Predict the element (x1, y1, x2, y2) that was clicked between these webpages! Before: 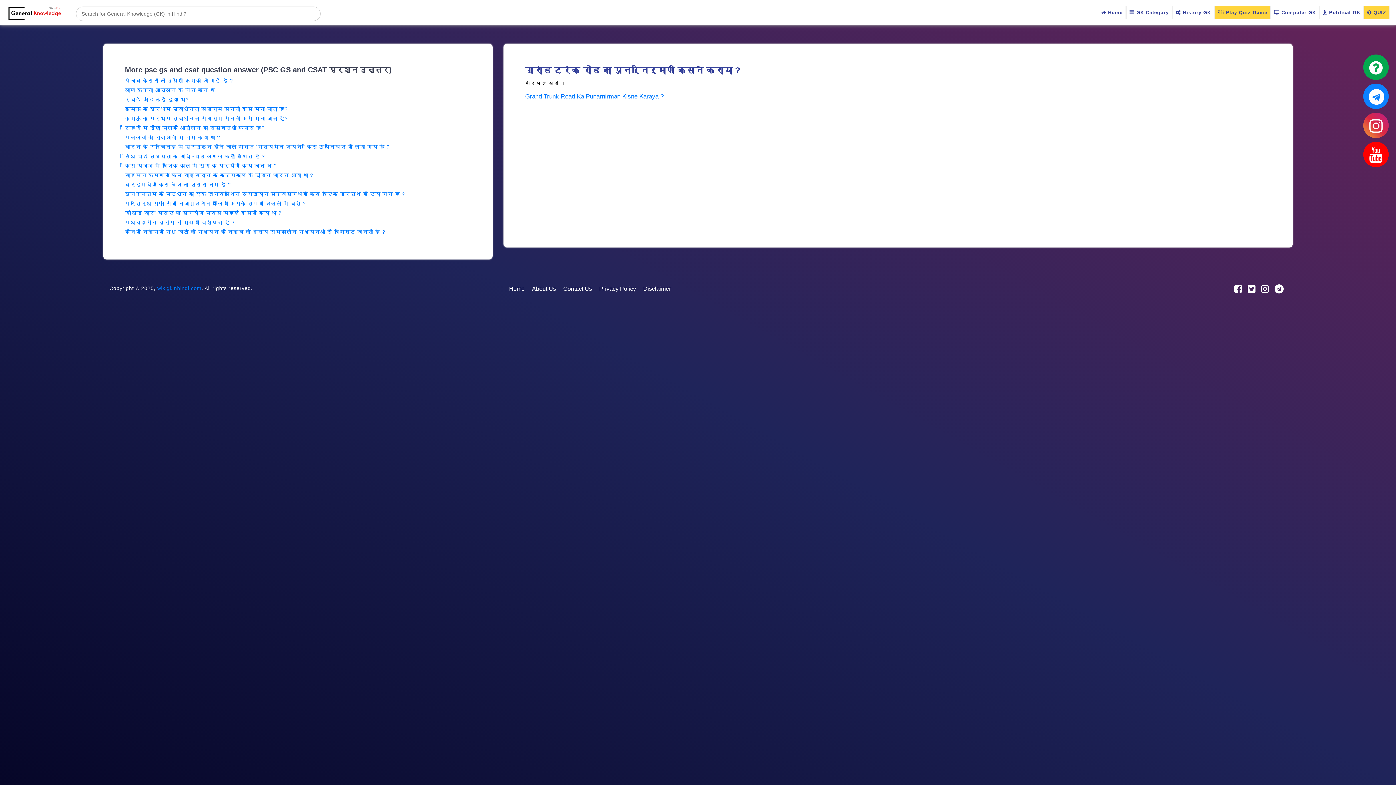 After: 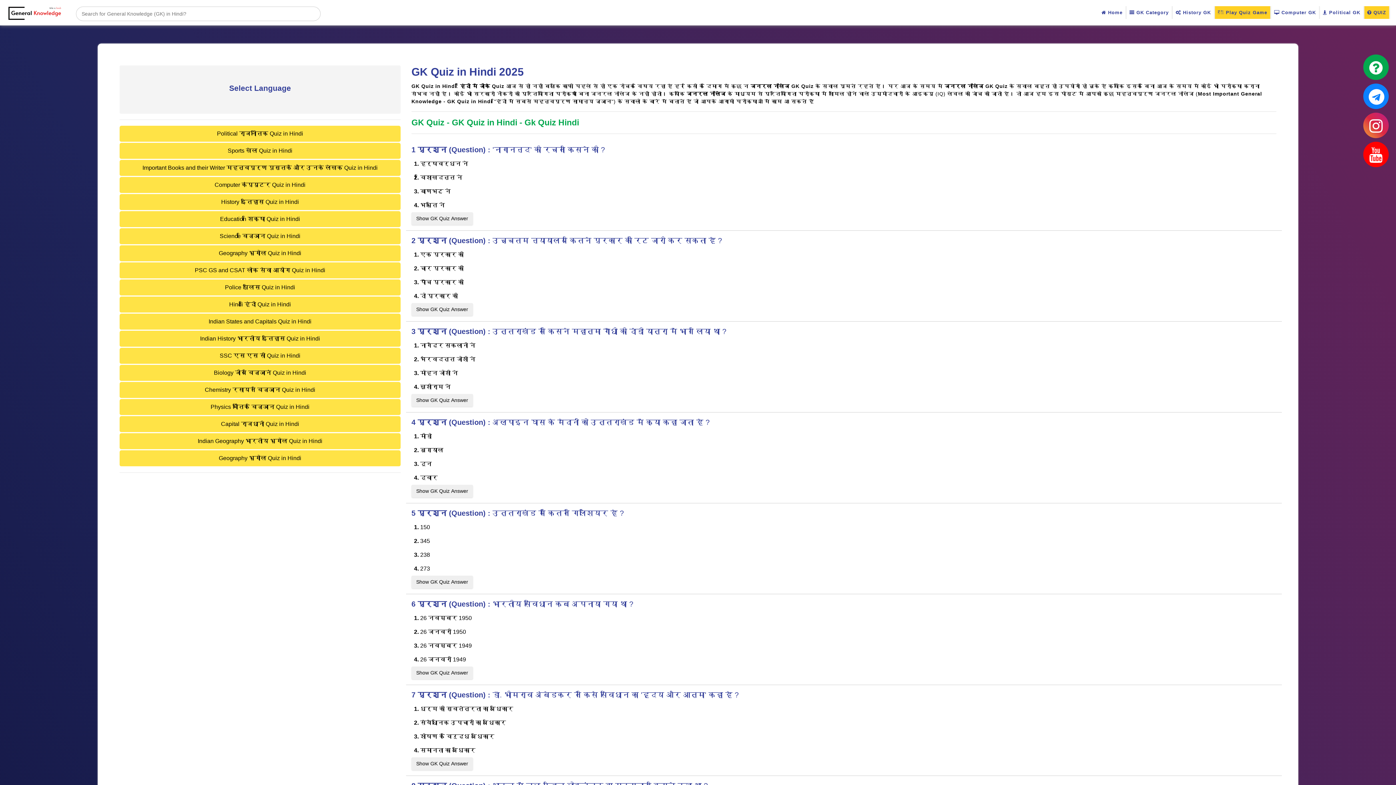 Action: bbox: (1364, 6, 1389, 18) label:  QUIZ